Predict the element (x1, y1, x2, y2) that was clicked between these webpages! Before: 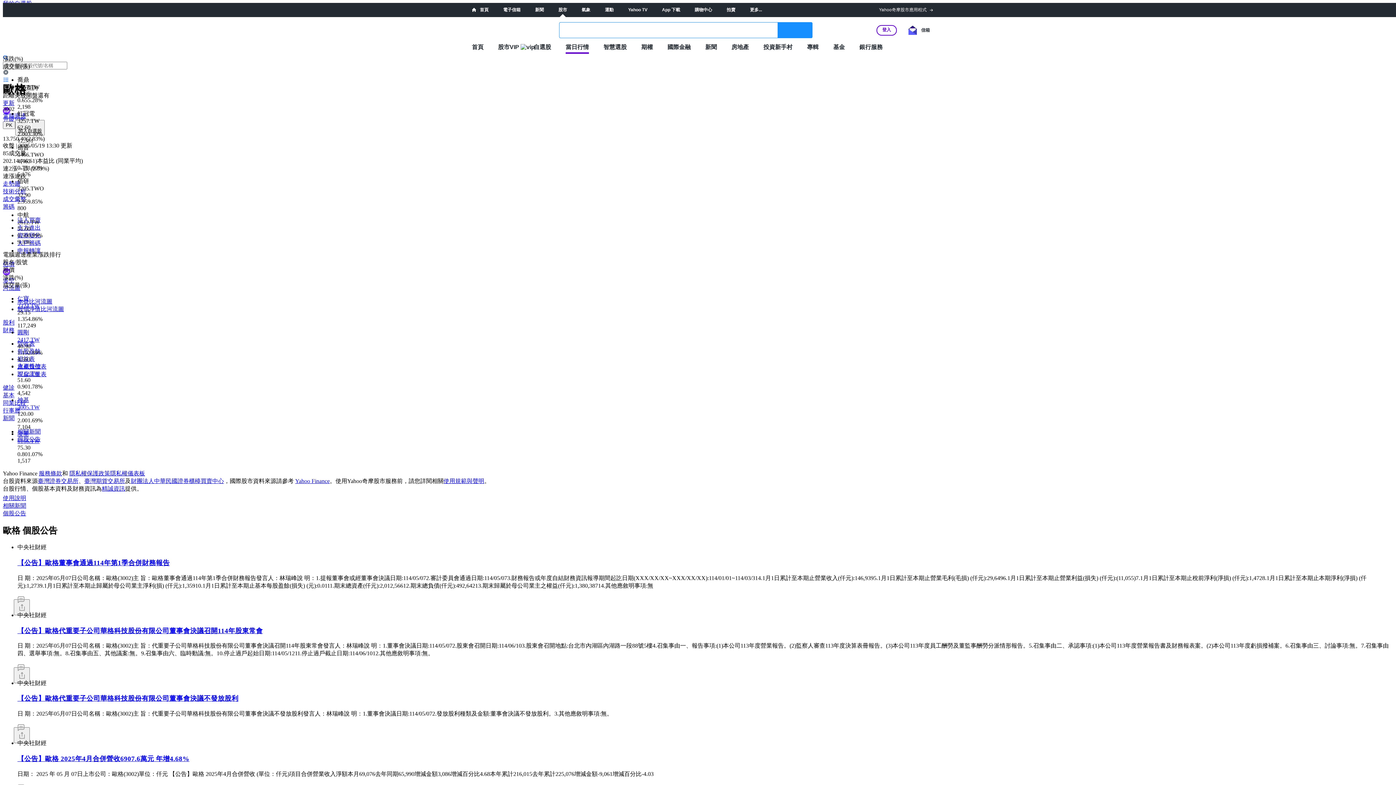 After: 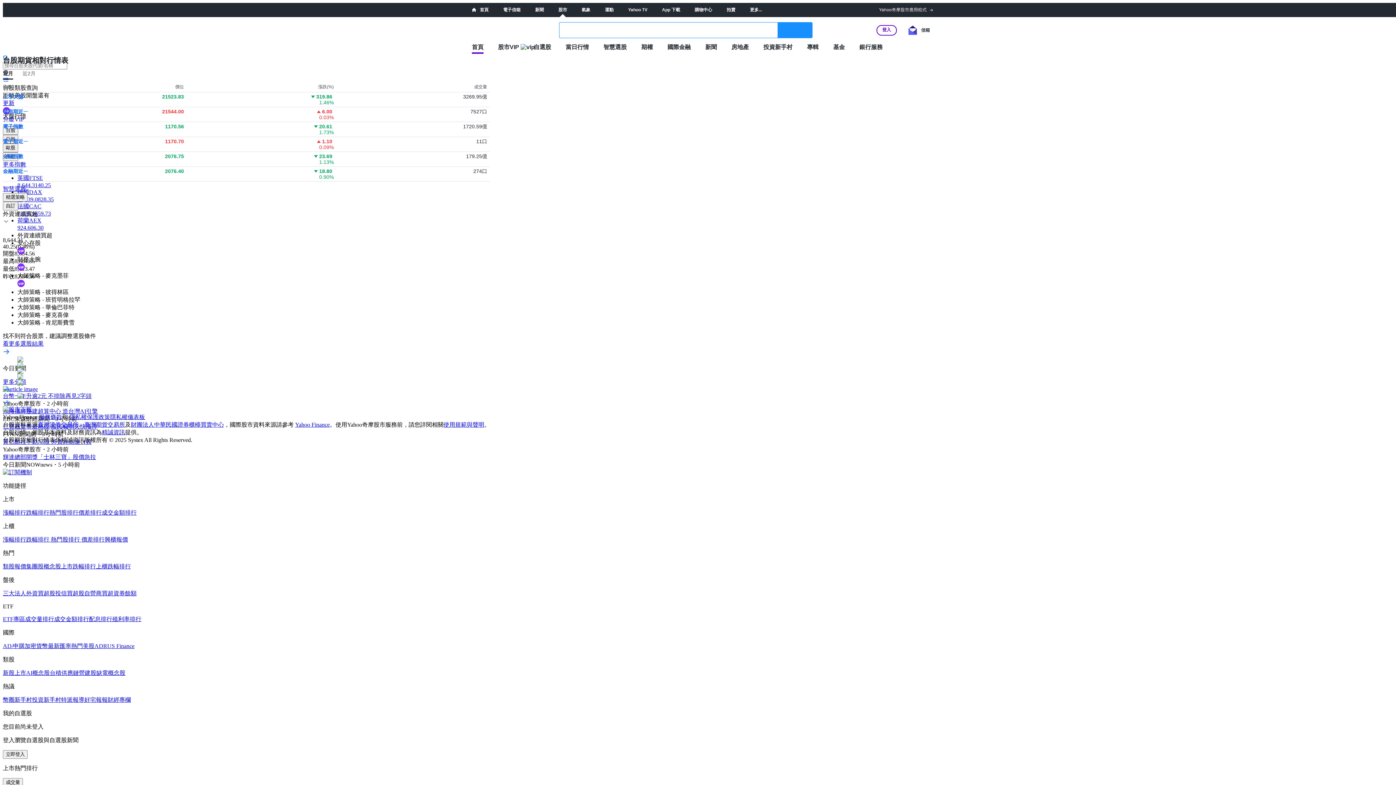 Action: label: 股市 bbox: (558, 7, 567, 12)